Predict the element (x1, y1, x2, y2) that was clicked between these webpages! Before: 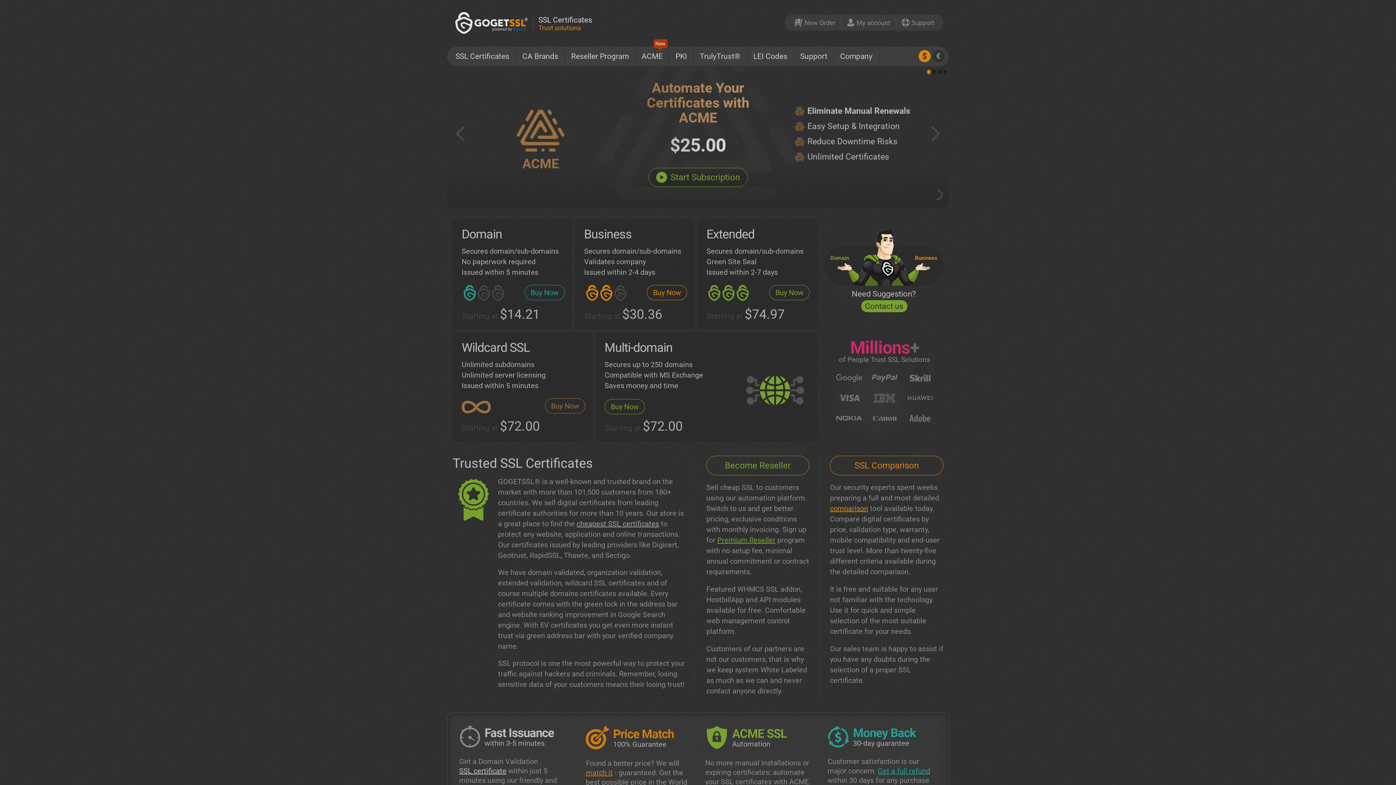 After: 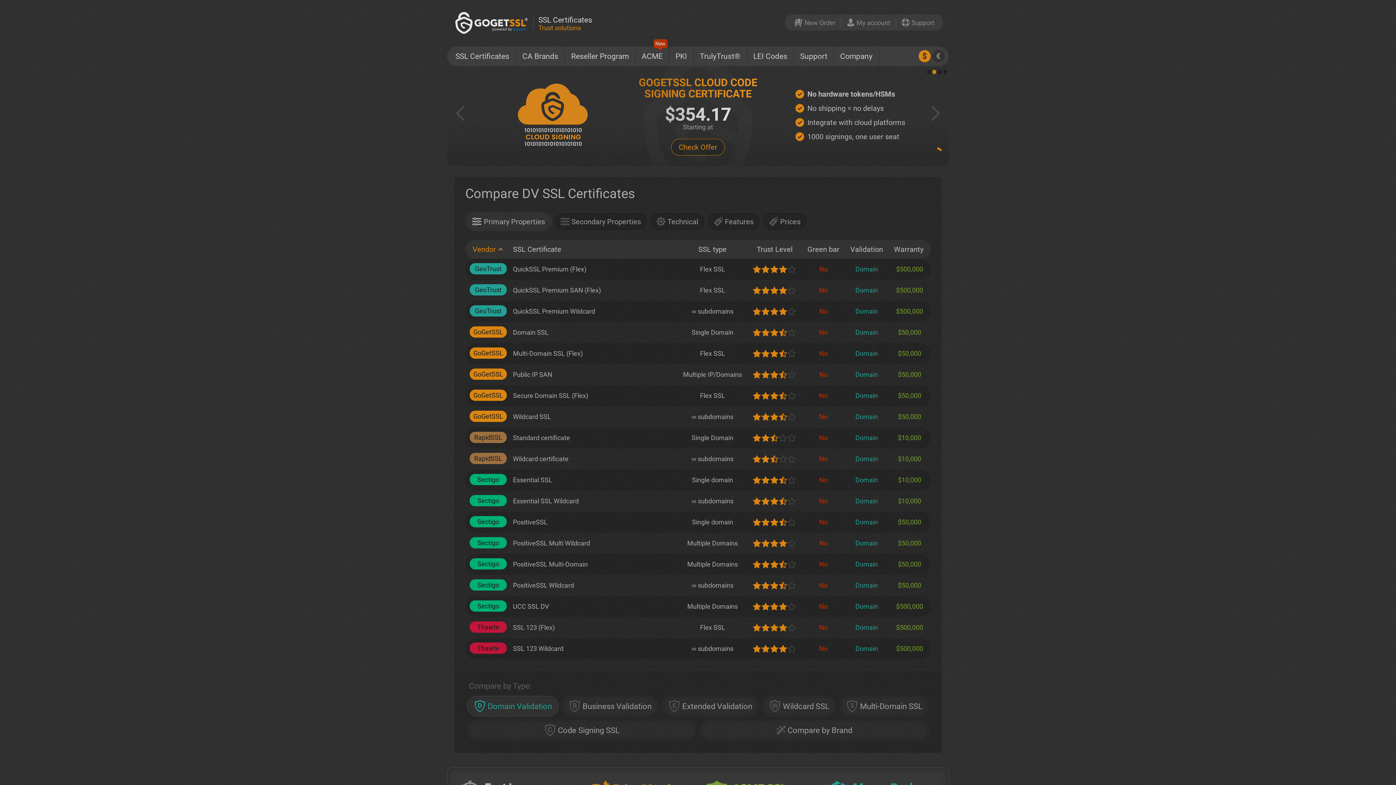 Action: bbox: (830, 504, 868, 513) label: comparison